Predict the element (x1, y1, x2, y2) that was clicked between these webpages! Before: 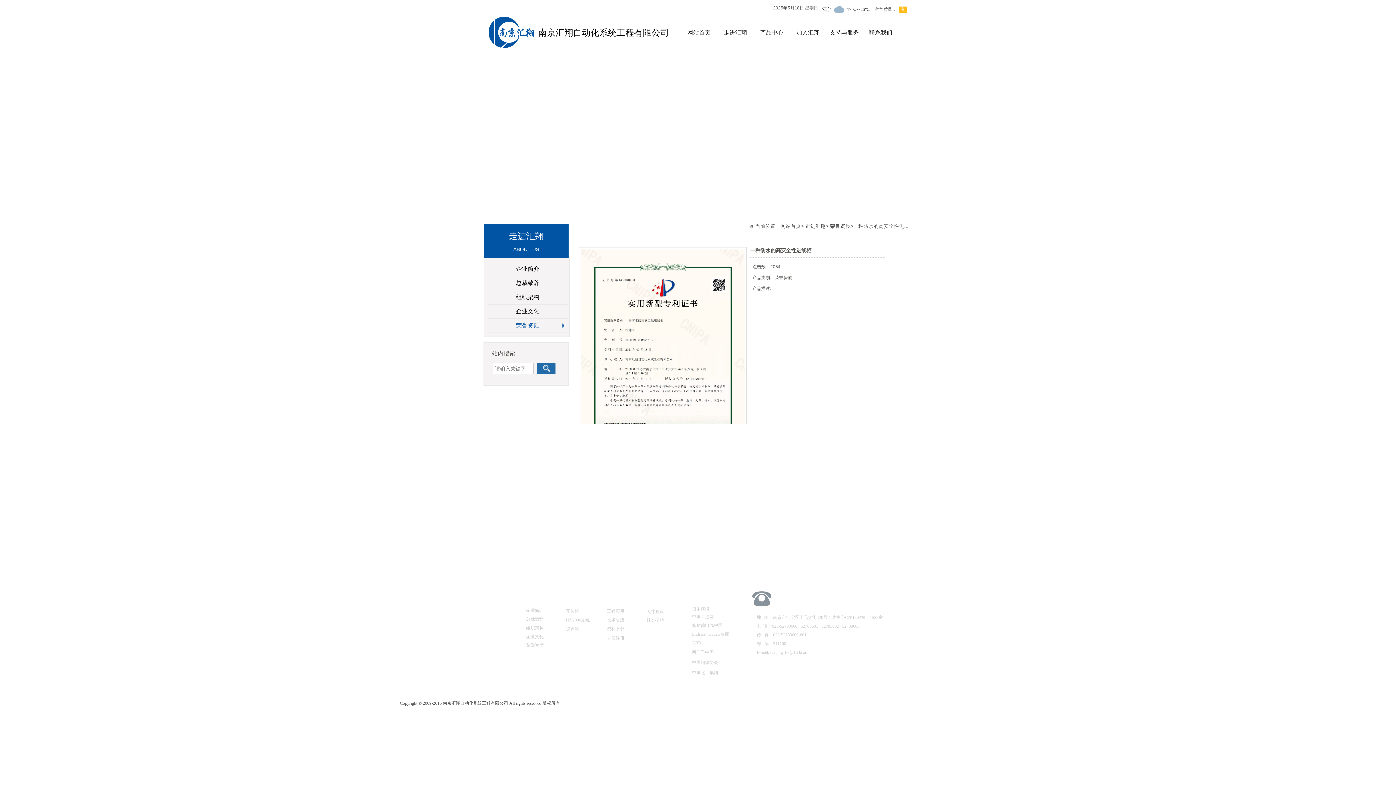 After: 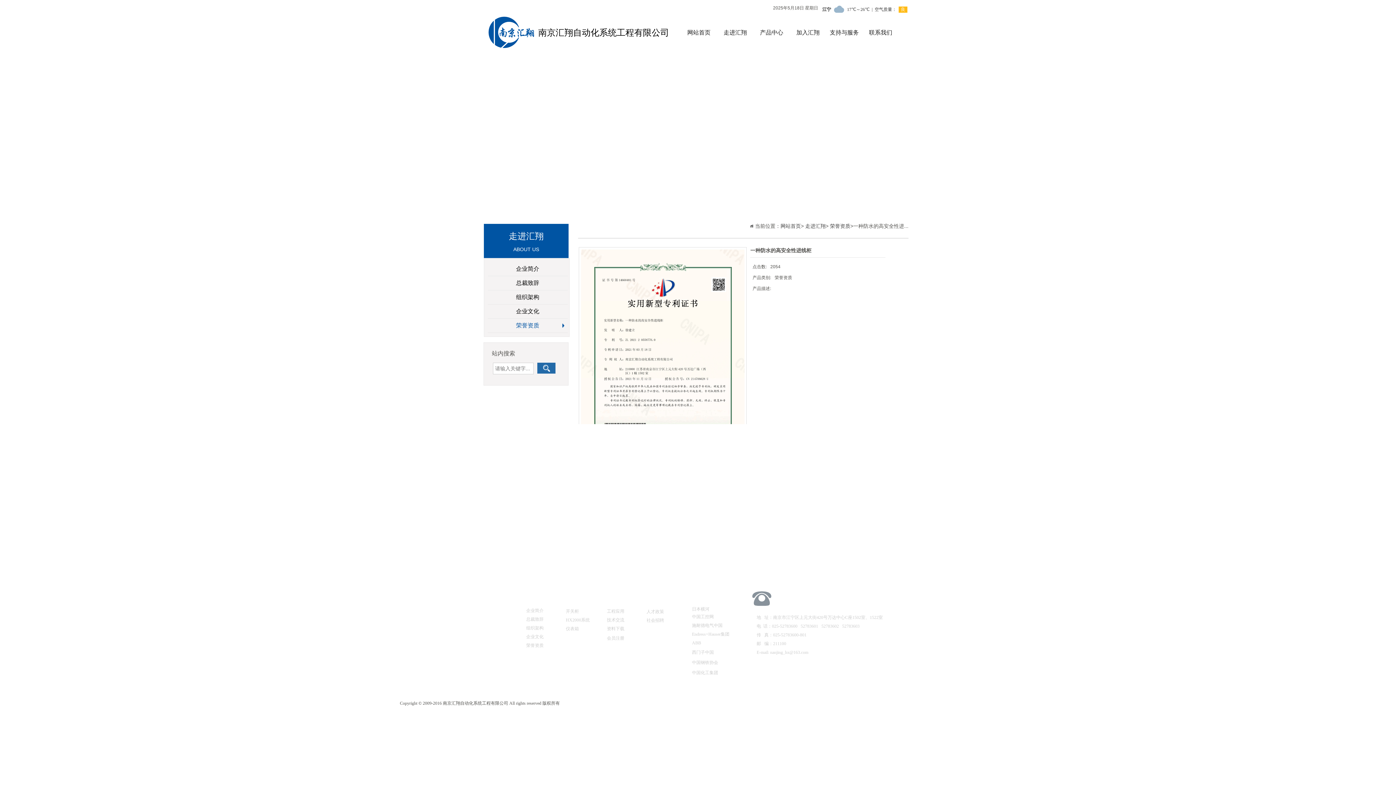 Action: label: 仪表箱 bbox: (565, 626, 579, 631)